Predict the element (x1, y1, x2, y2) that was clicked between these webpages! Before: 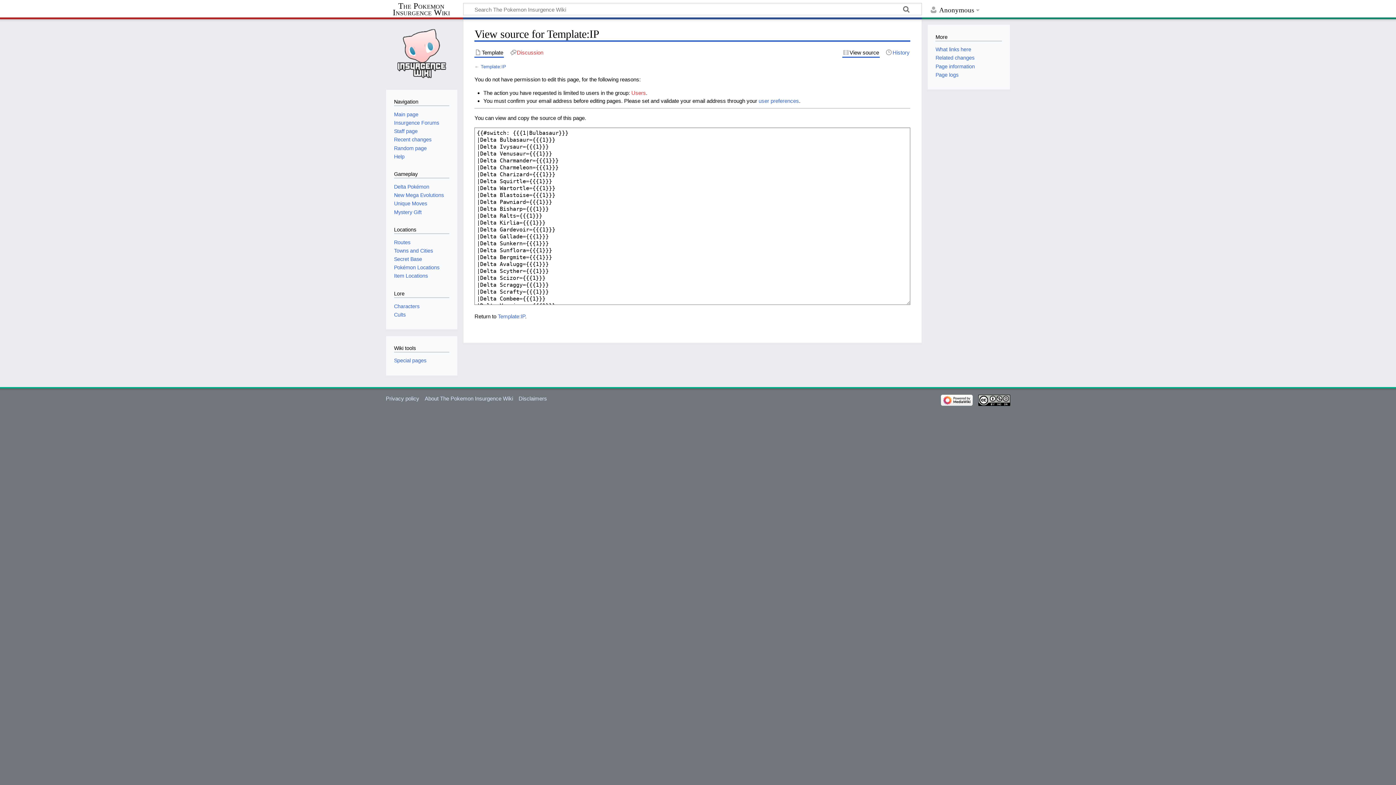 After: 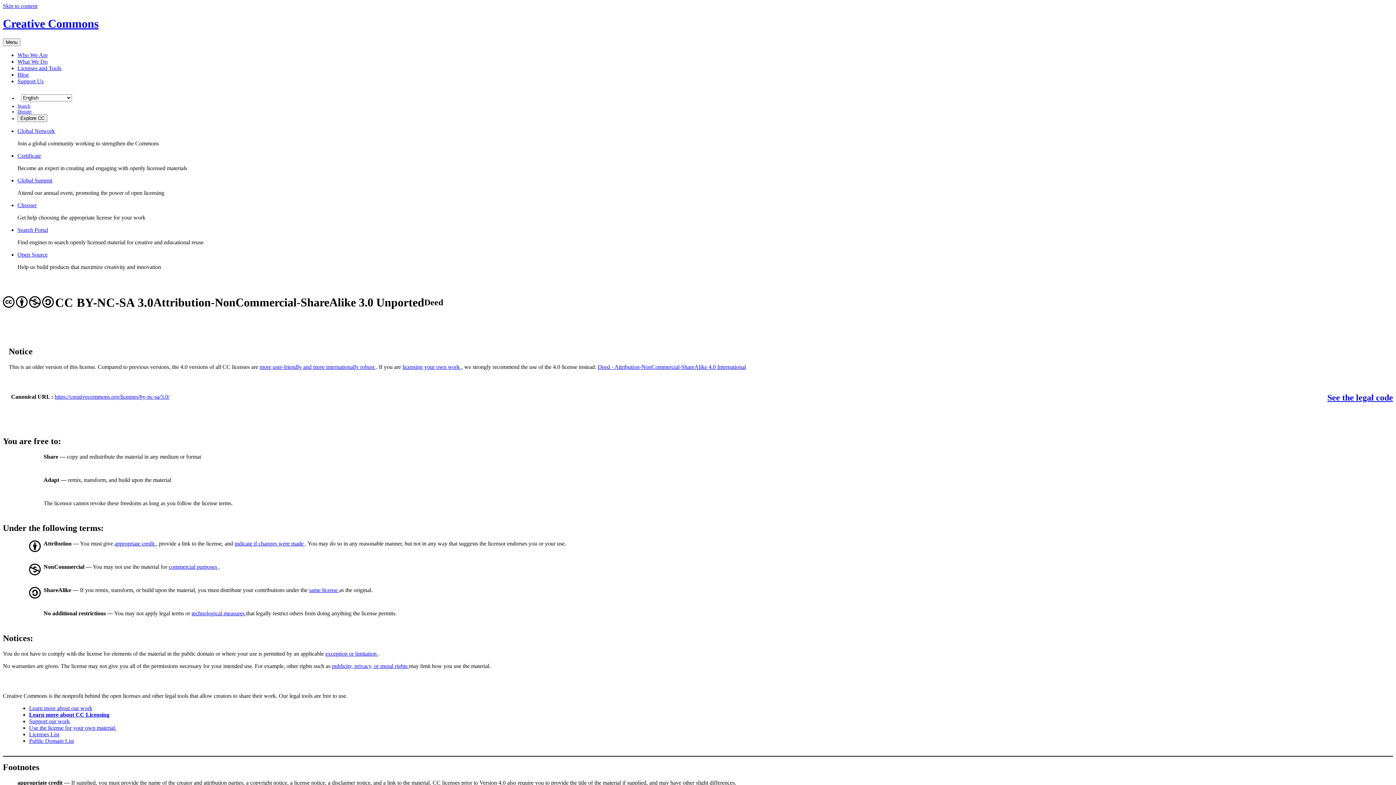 Action: bbox: (978, 396, 1010, 402)